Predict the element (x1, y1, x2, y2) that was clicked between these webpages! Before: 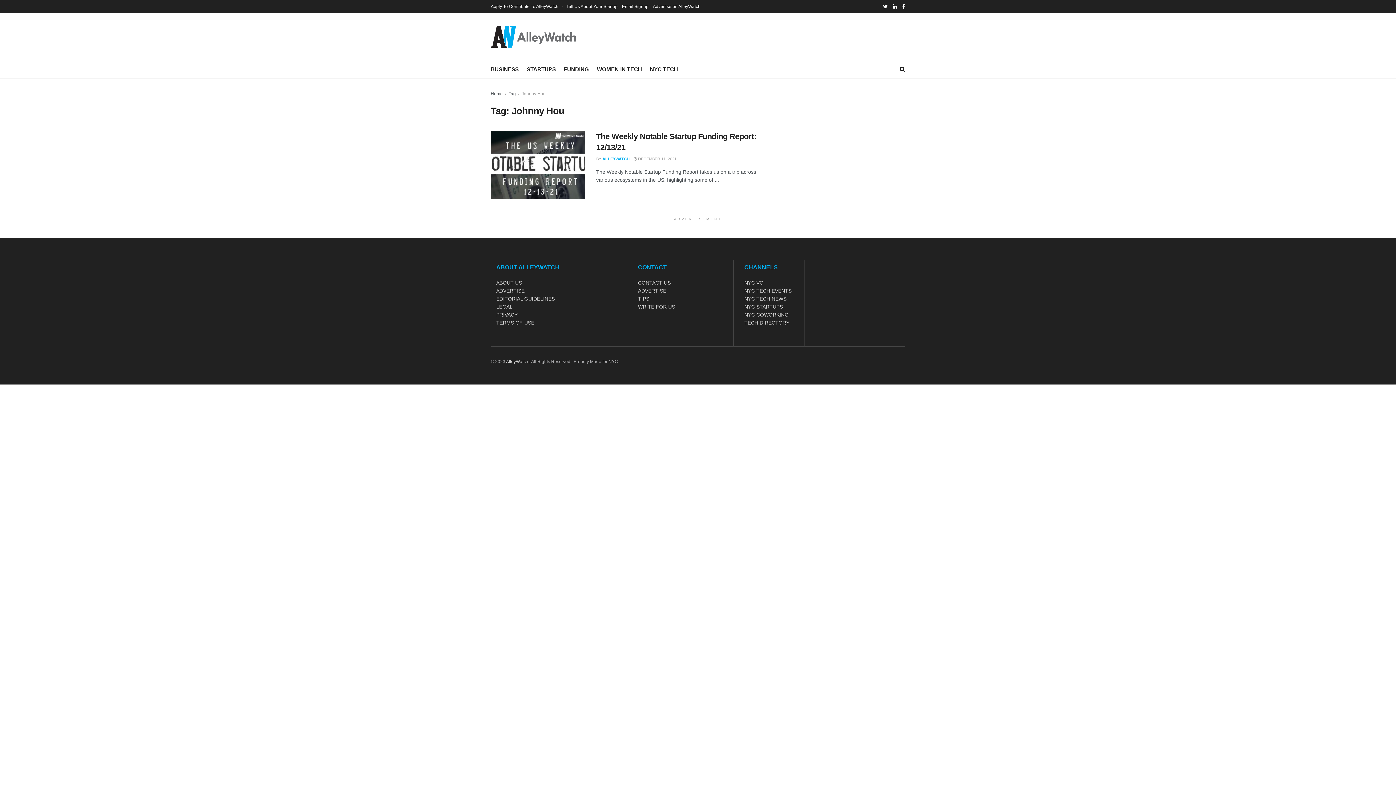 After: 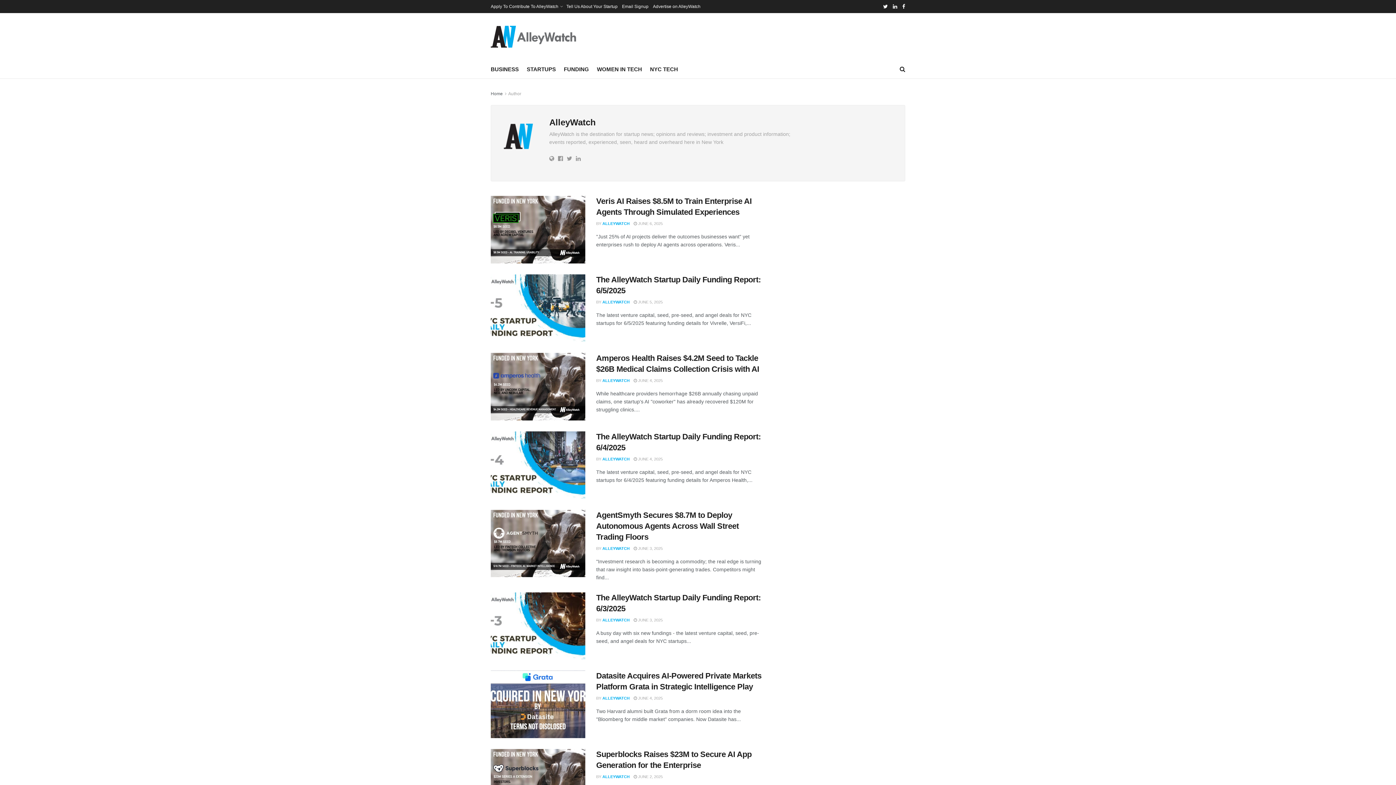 Action: label: ALLEYWATCH bbox: (602, 156, 629, 161)